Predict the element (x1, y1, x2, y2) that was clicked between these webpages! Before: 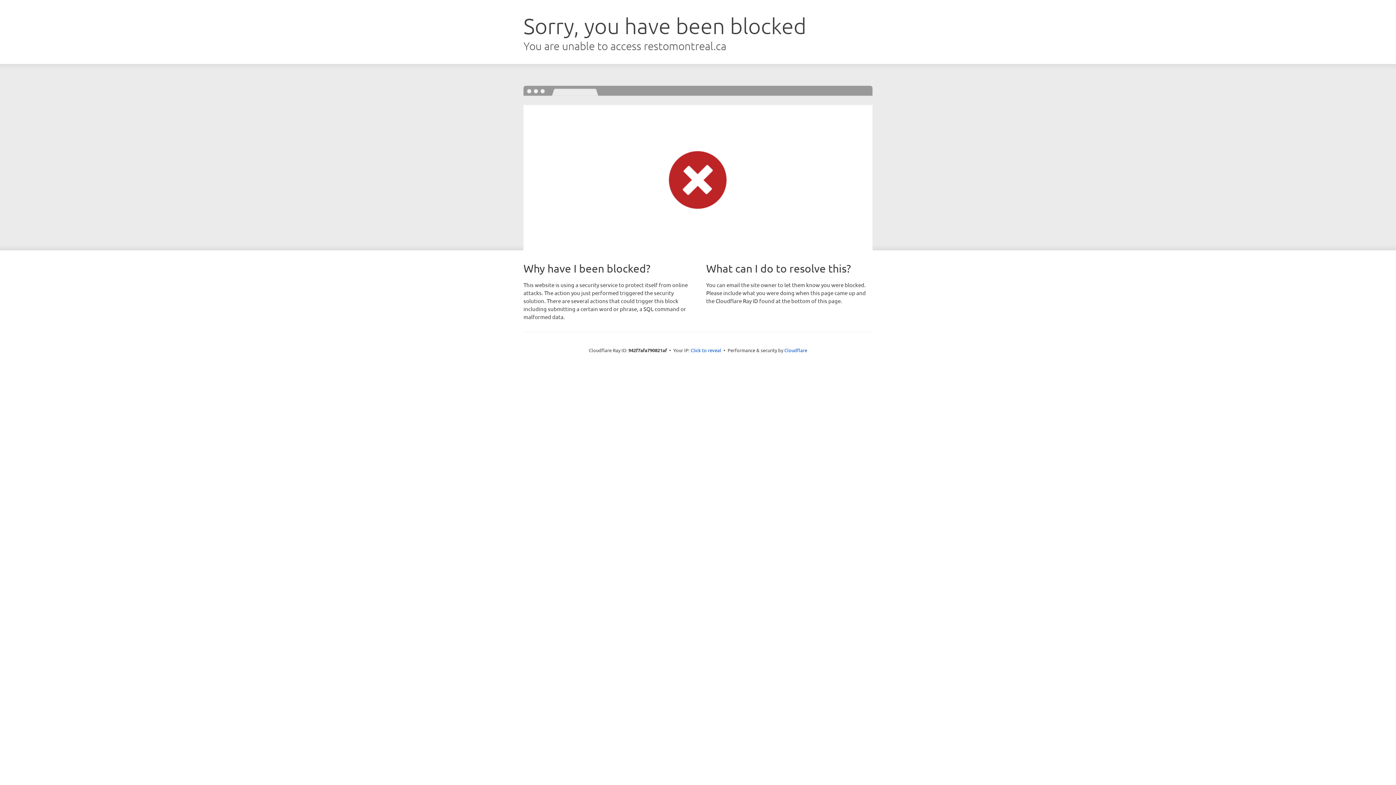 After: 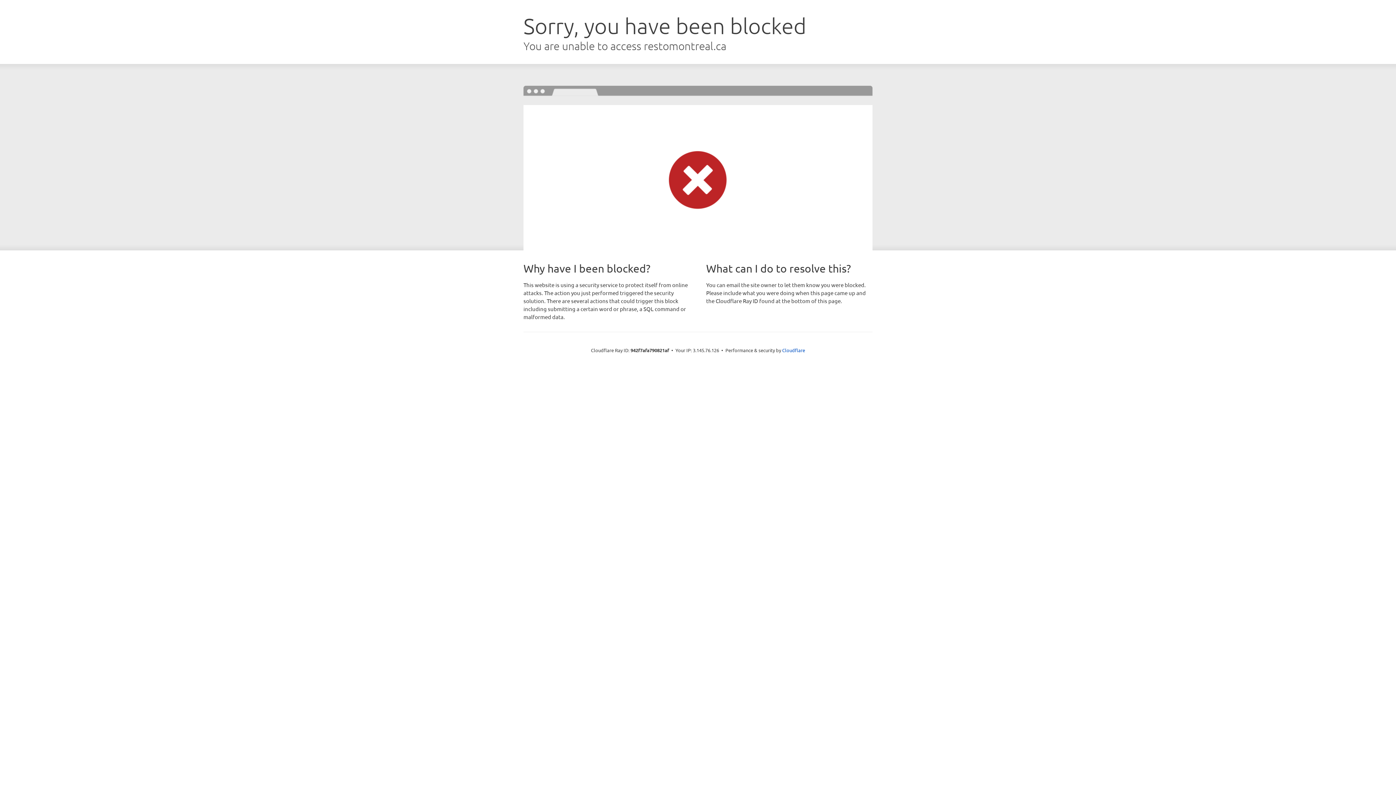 Action: bbox: (690, 346, 721, 353) label: Click to reveal